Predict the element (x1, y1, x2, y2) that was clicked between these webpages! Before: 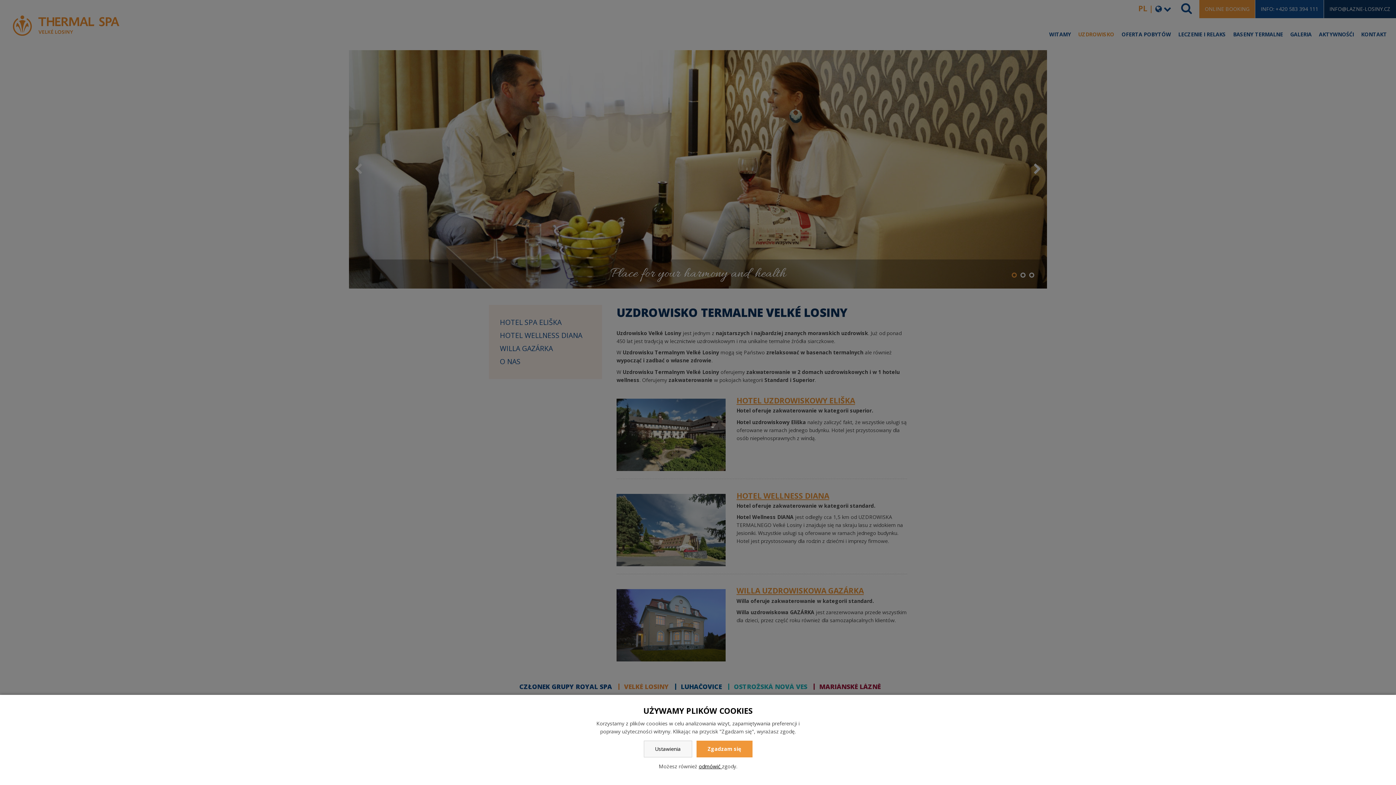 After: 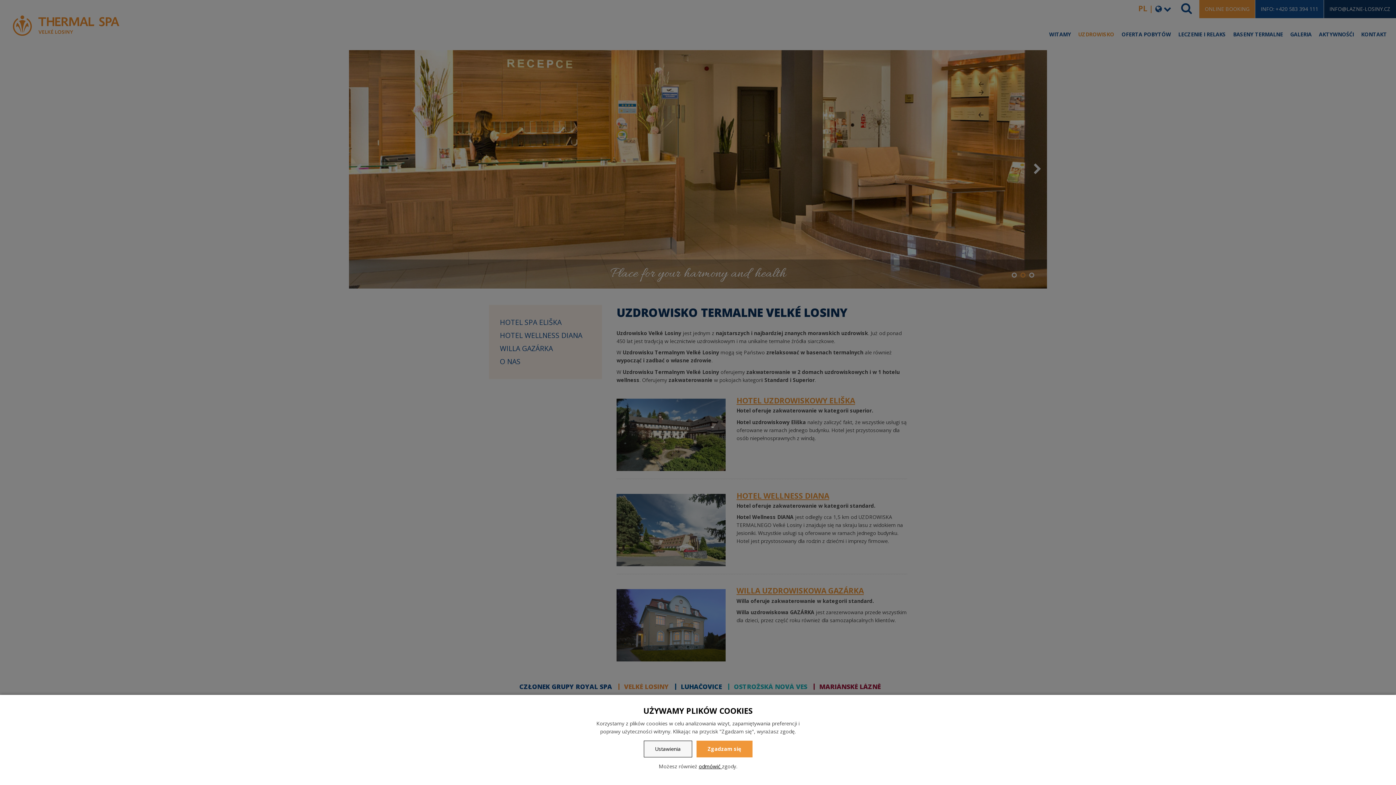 Action: label: Ustawienia bbox: (643, 741, 692, 757)